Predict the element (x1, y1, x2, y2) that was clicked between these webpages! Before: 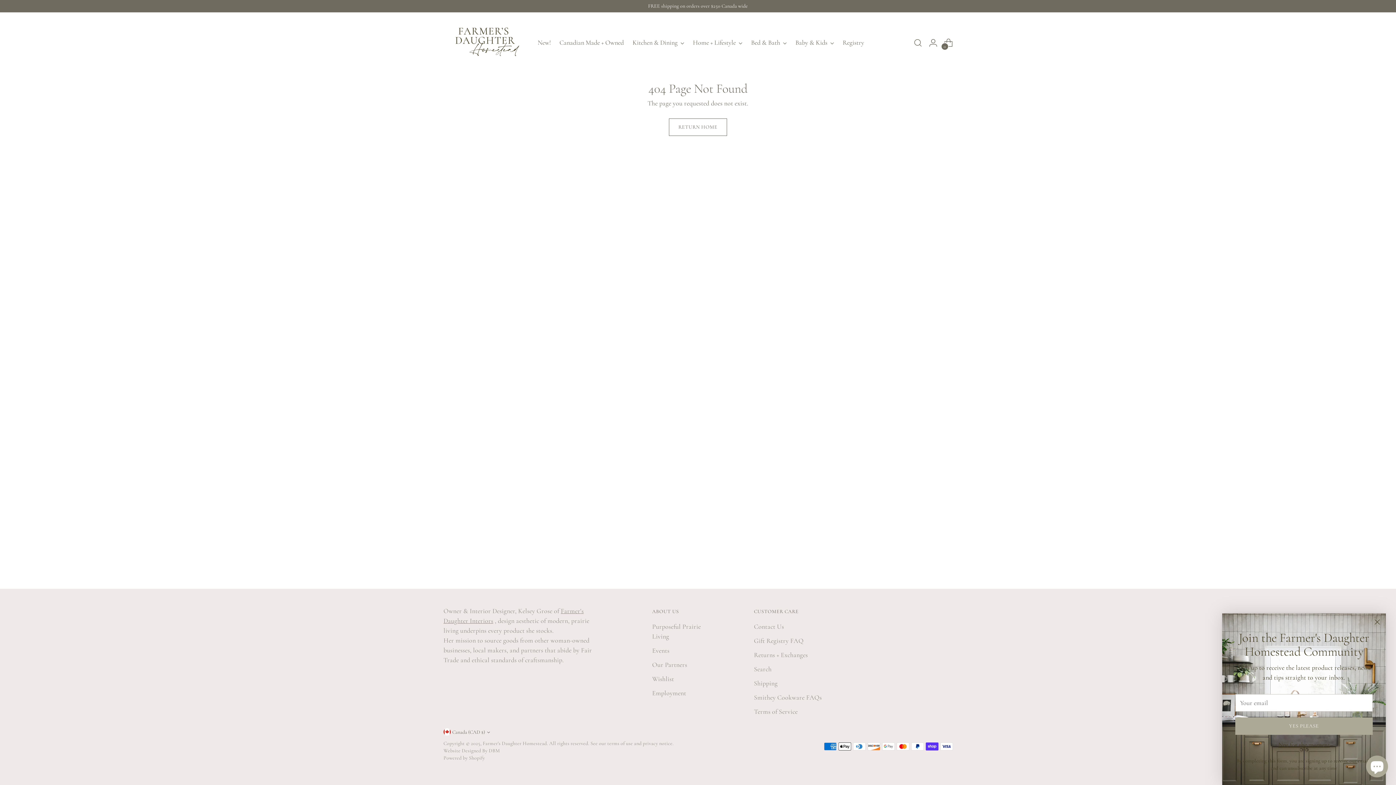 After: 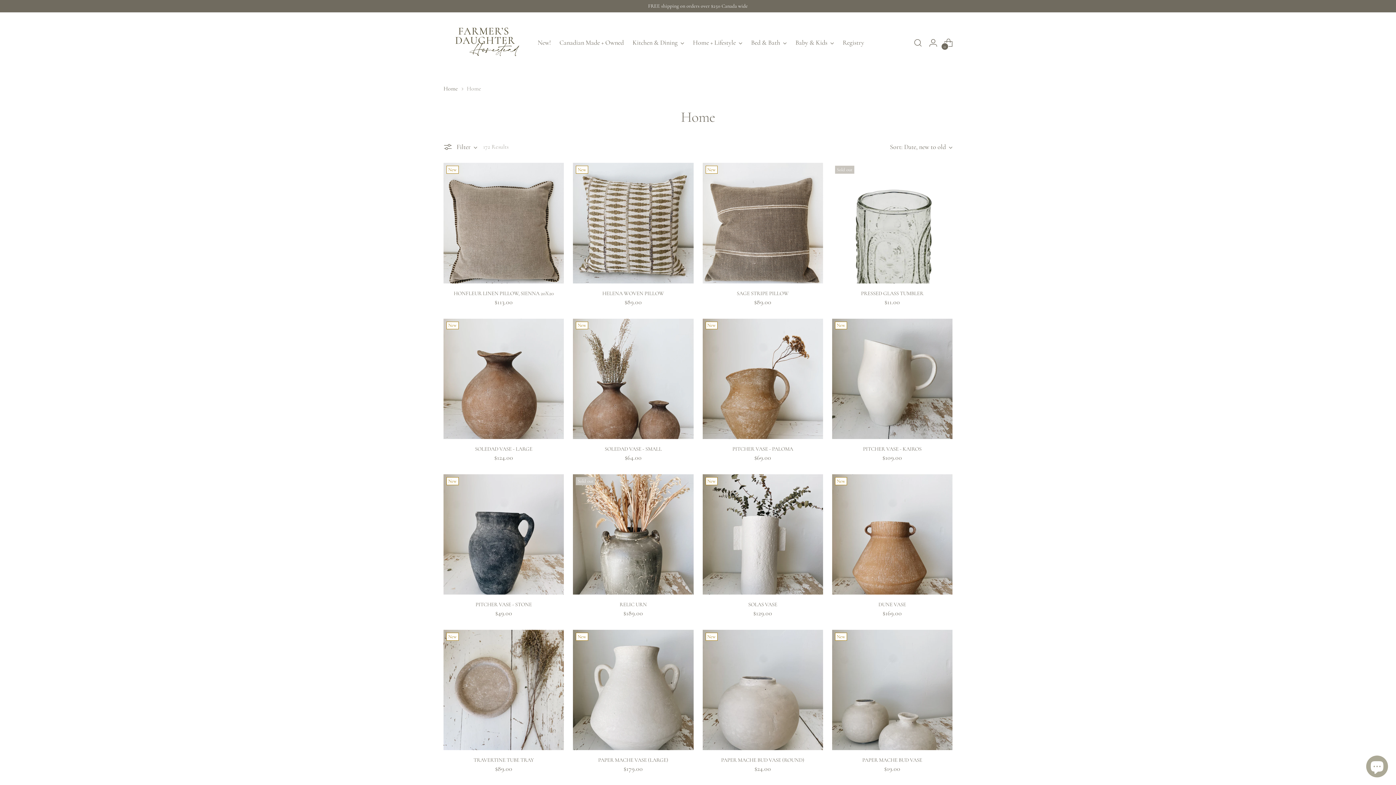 Action: bbox: (693, 34, 742, 50) label: Home + Lifestyle